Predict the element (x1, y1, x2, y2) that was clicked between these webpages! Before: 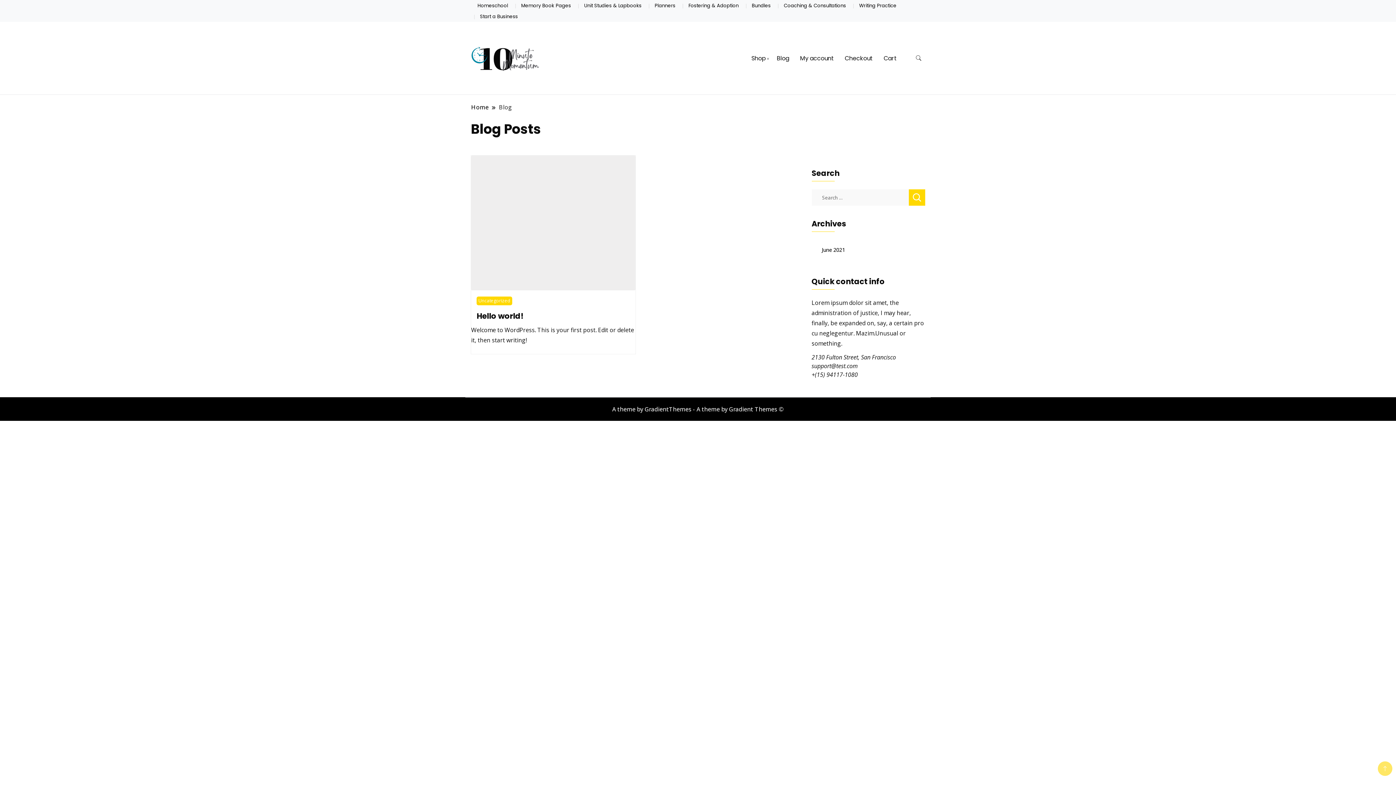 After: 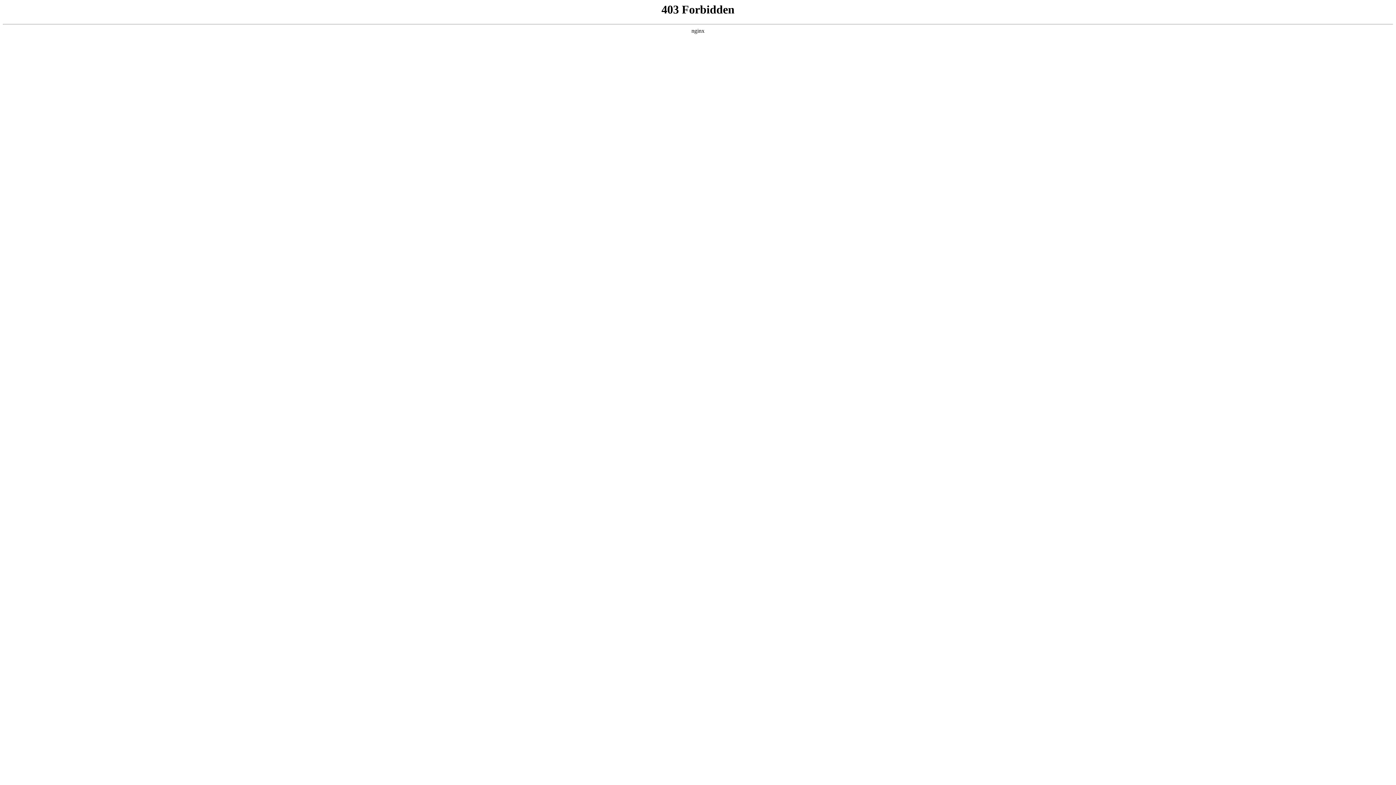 Action: bbox: (746, 43, 770, 72) label: Shop